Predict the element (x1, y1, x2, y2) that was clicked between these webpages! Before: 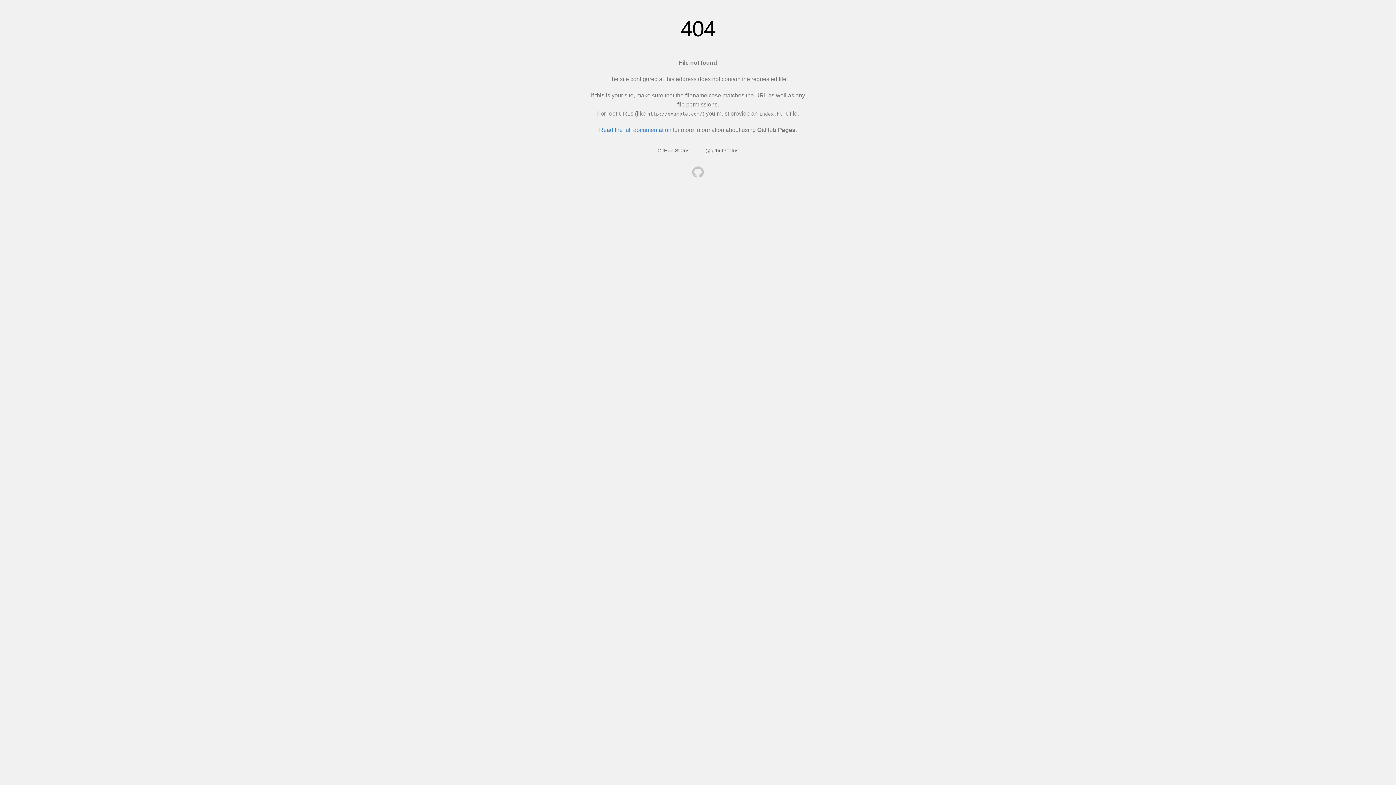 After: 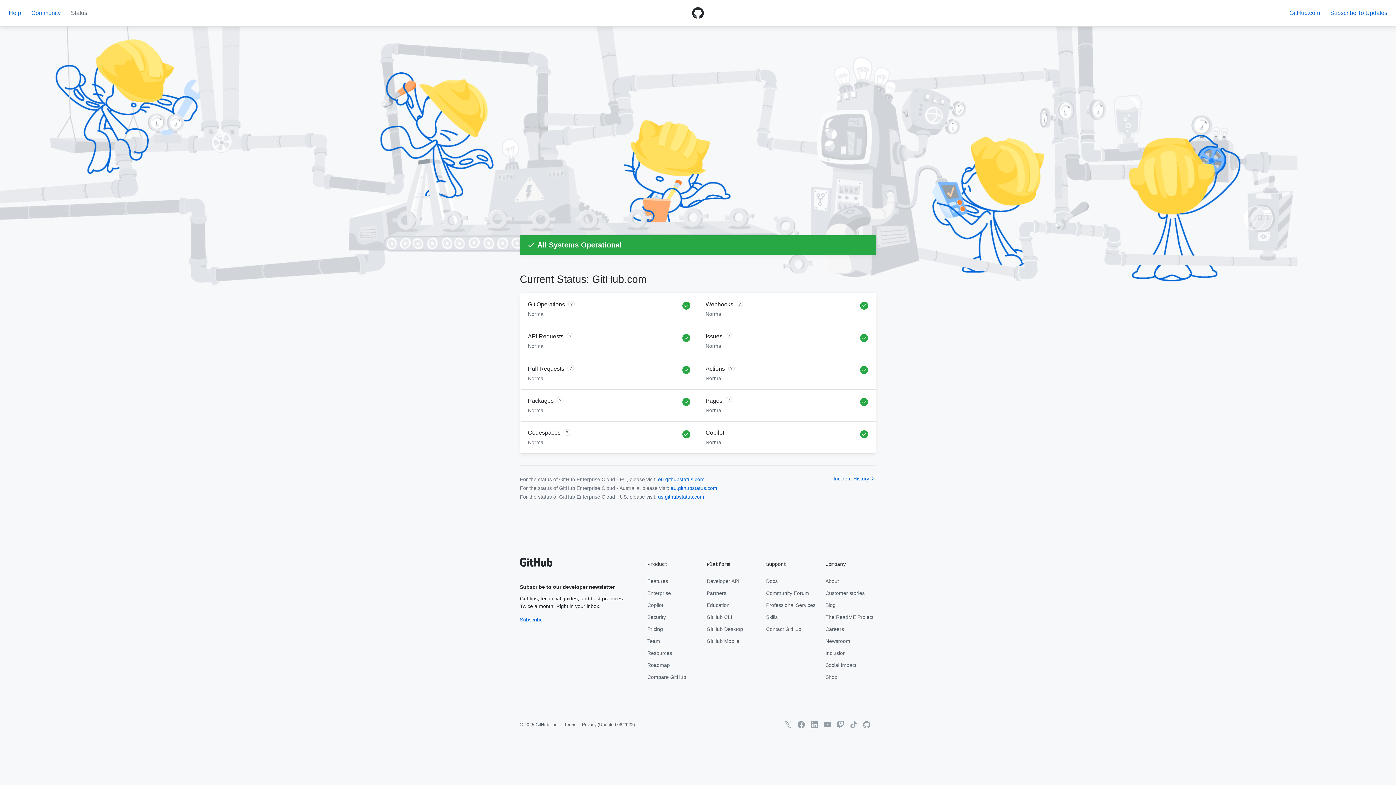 Action: label: GitHub Status bbox: (657, 147, 689, 153)